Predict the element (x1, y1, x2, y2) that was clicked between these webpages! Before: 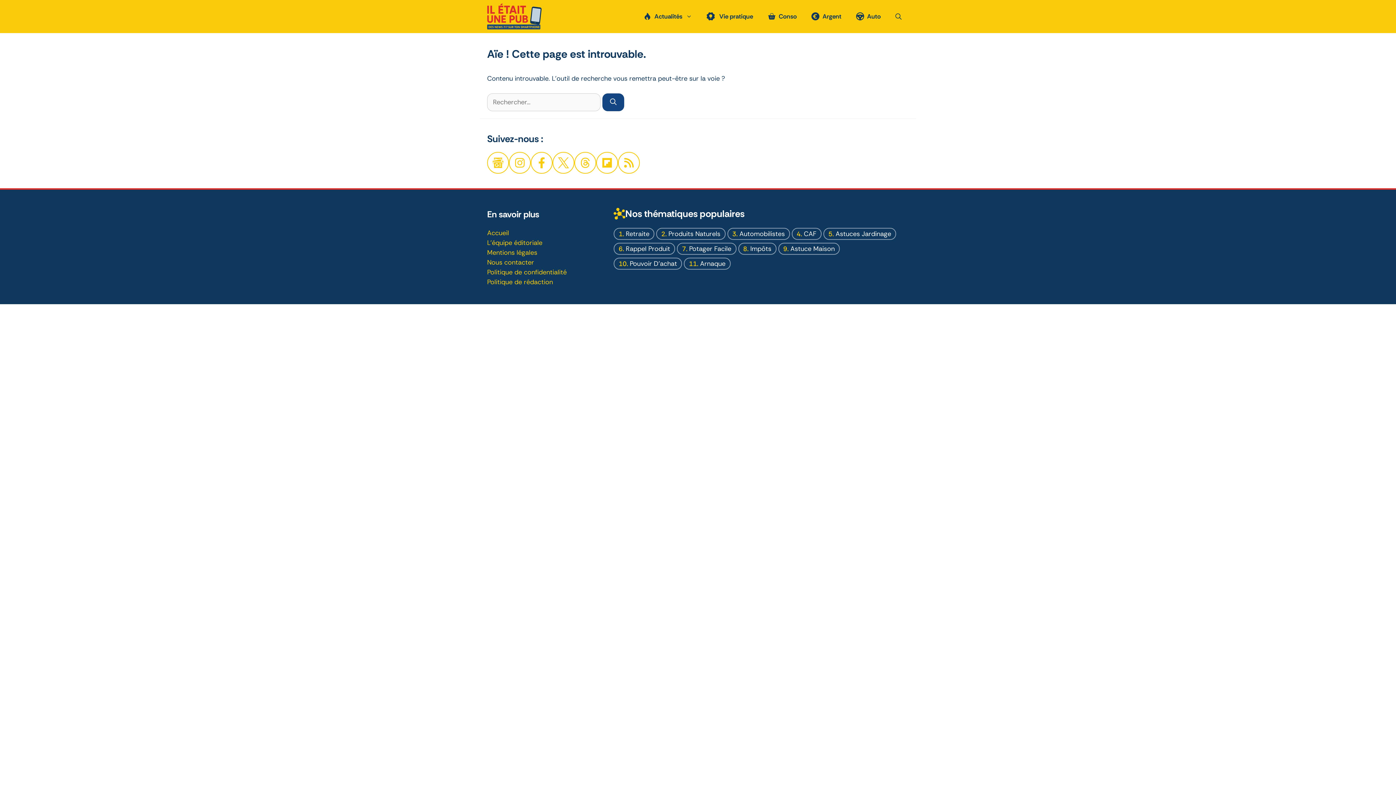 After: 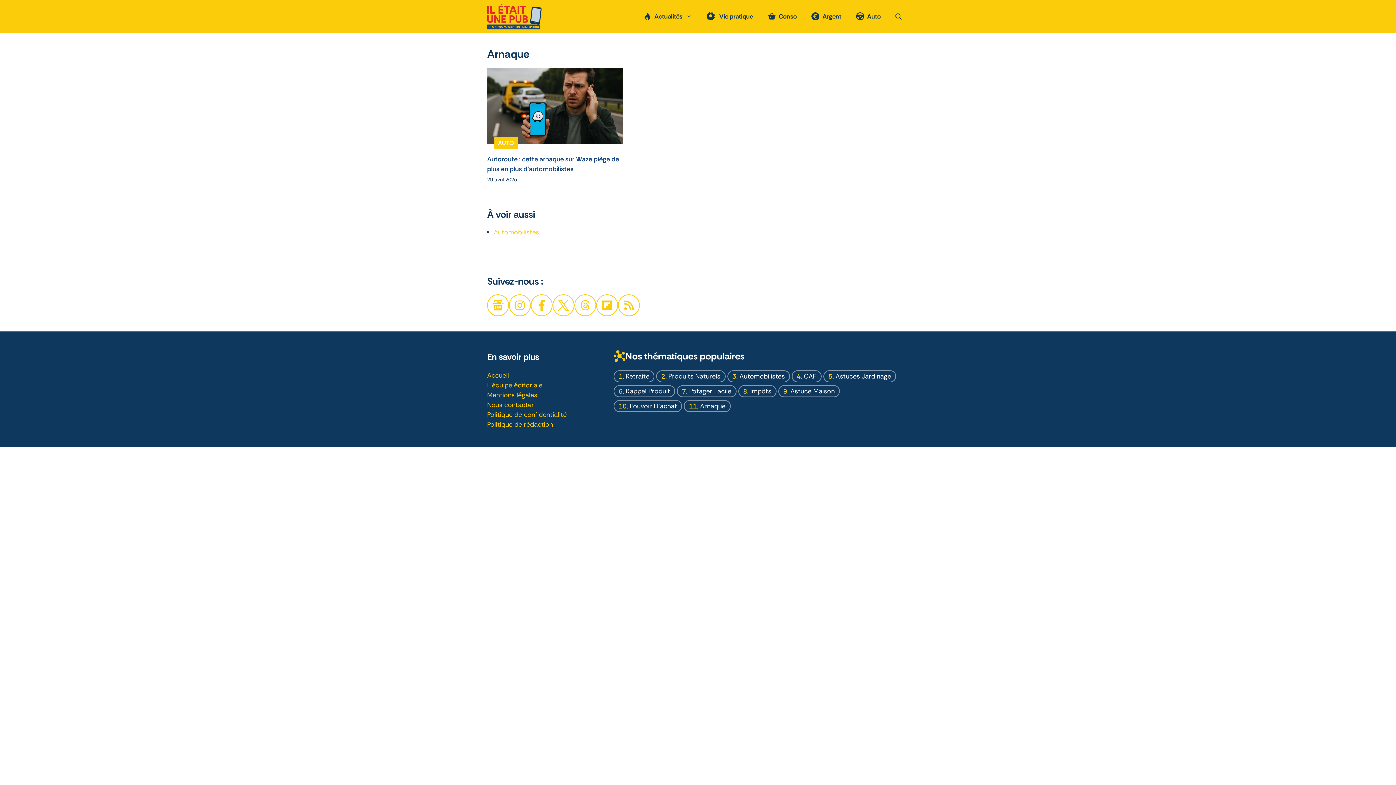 Action: label: Arnaque bbox: (684, 257, 730, 269)